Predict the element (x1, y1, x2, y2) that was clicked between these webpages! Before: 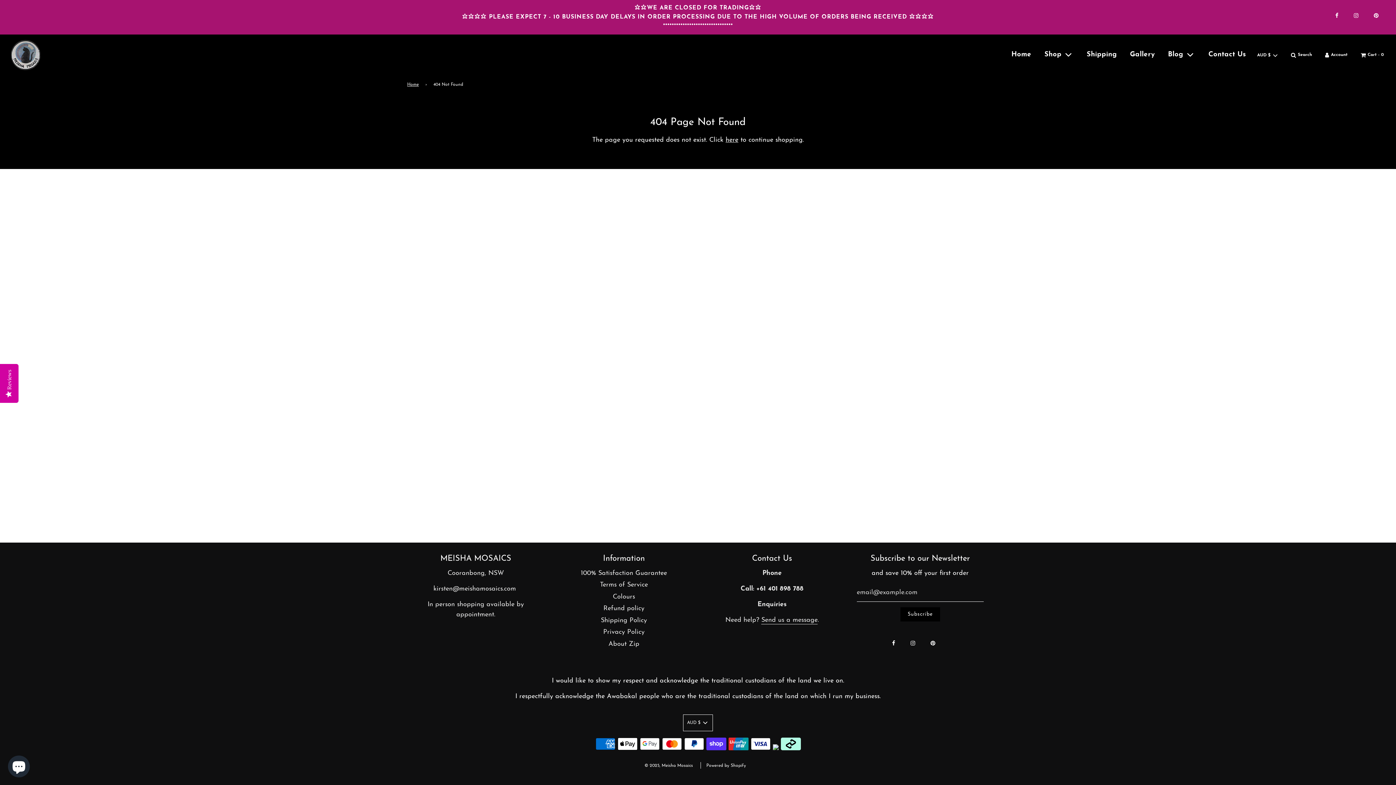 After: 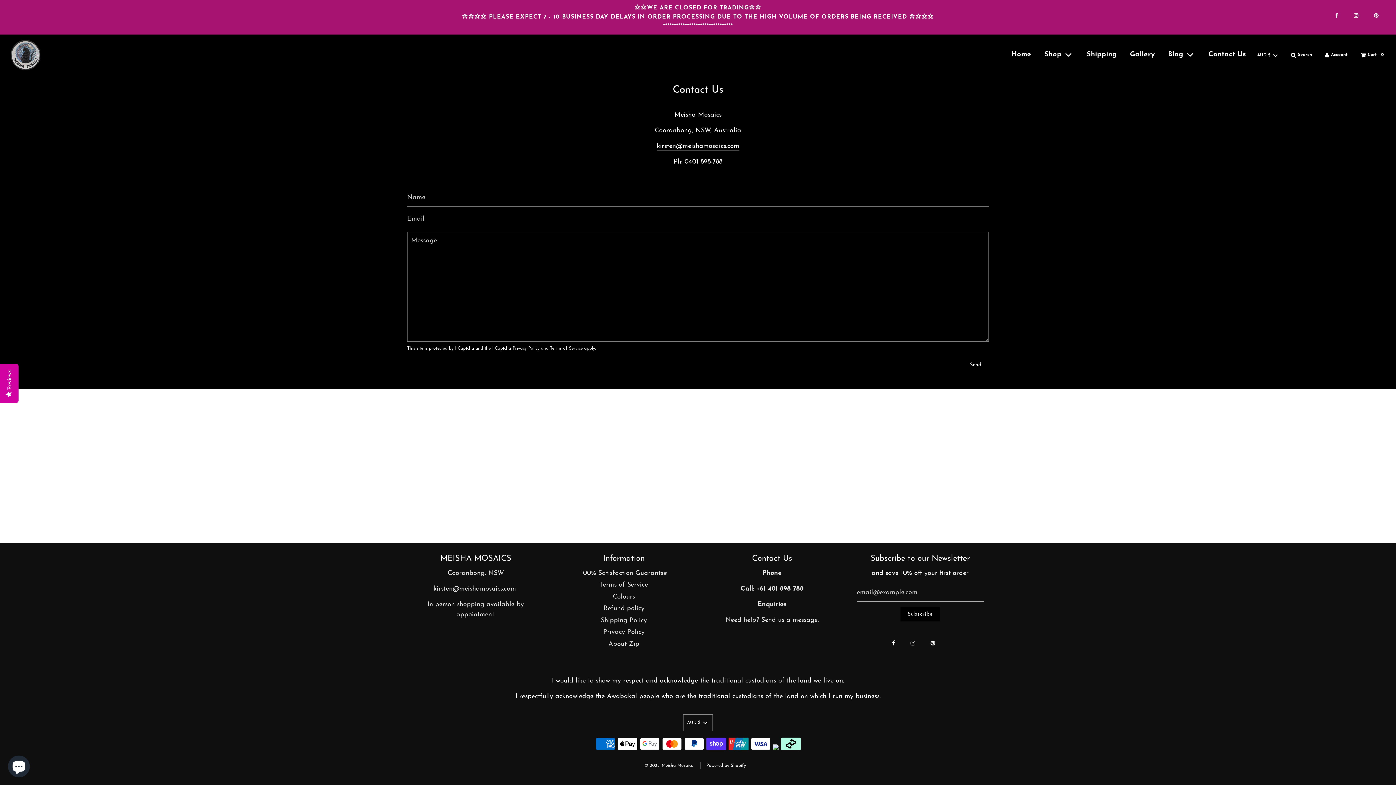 Action: bbox: (1203, 48, 1252, 61) label: Contact Us